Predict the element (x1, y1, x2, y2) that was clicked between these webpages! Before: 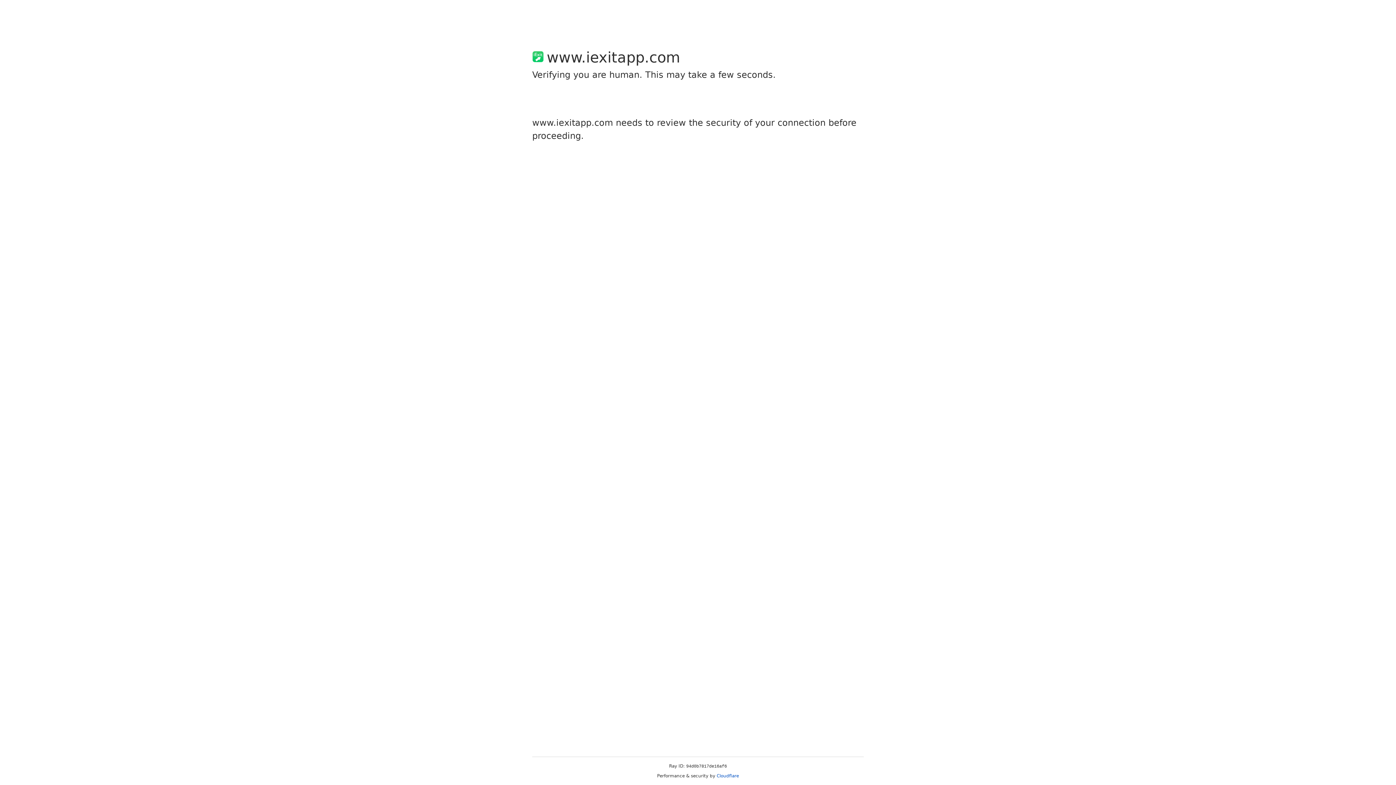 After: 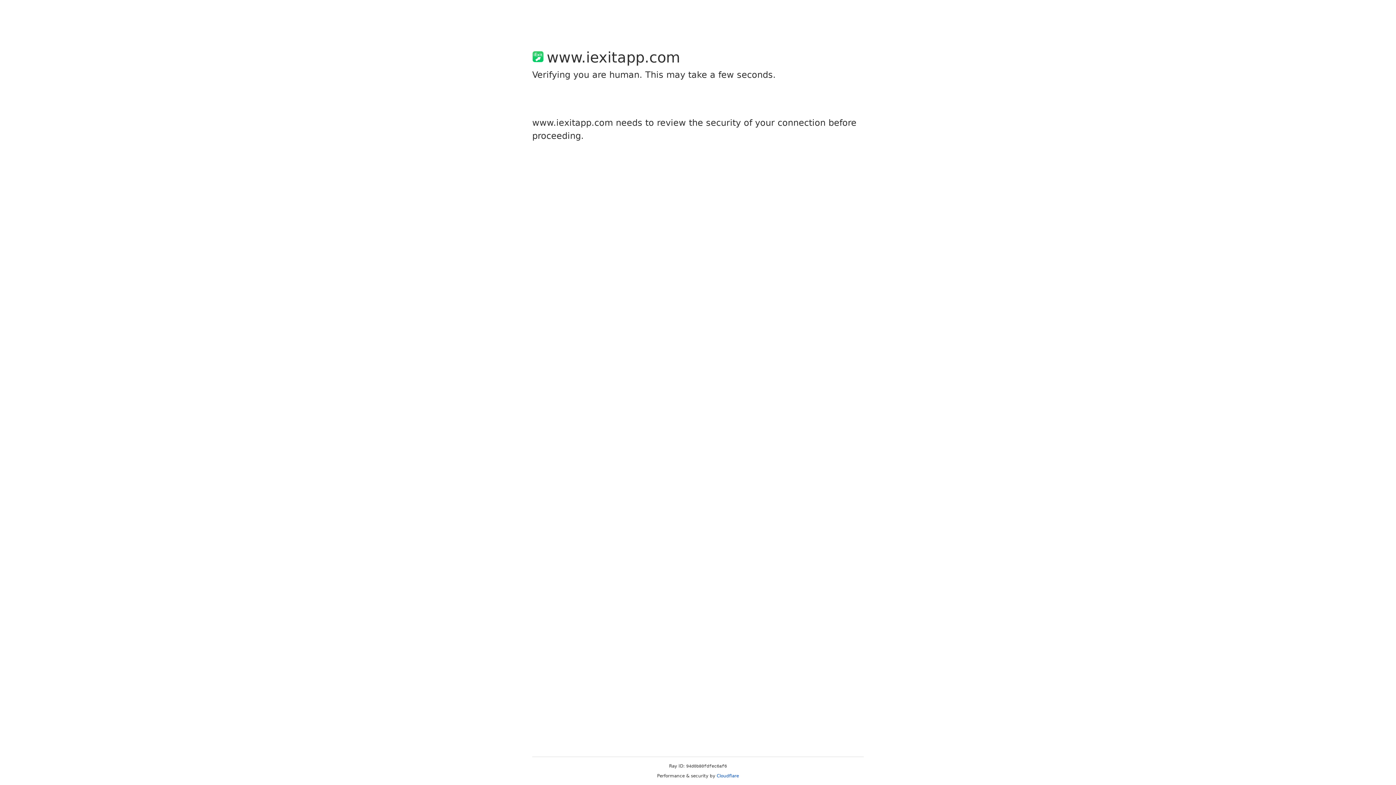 Action: bbox: (716, 773, 739, 778) label: Cloudflare